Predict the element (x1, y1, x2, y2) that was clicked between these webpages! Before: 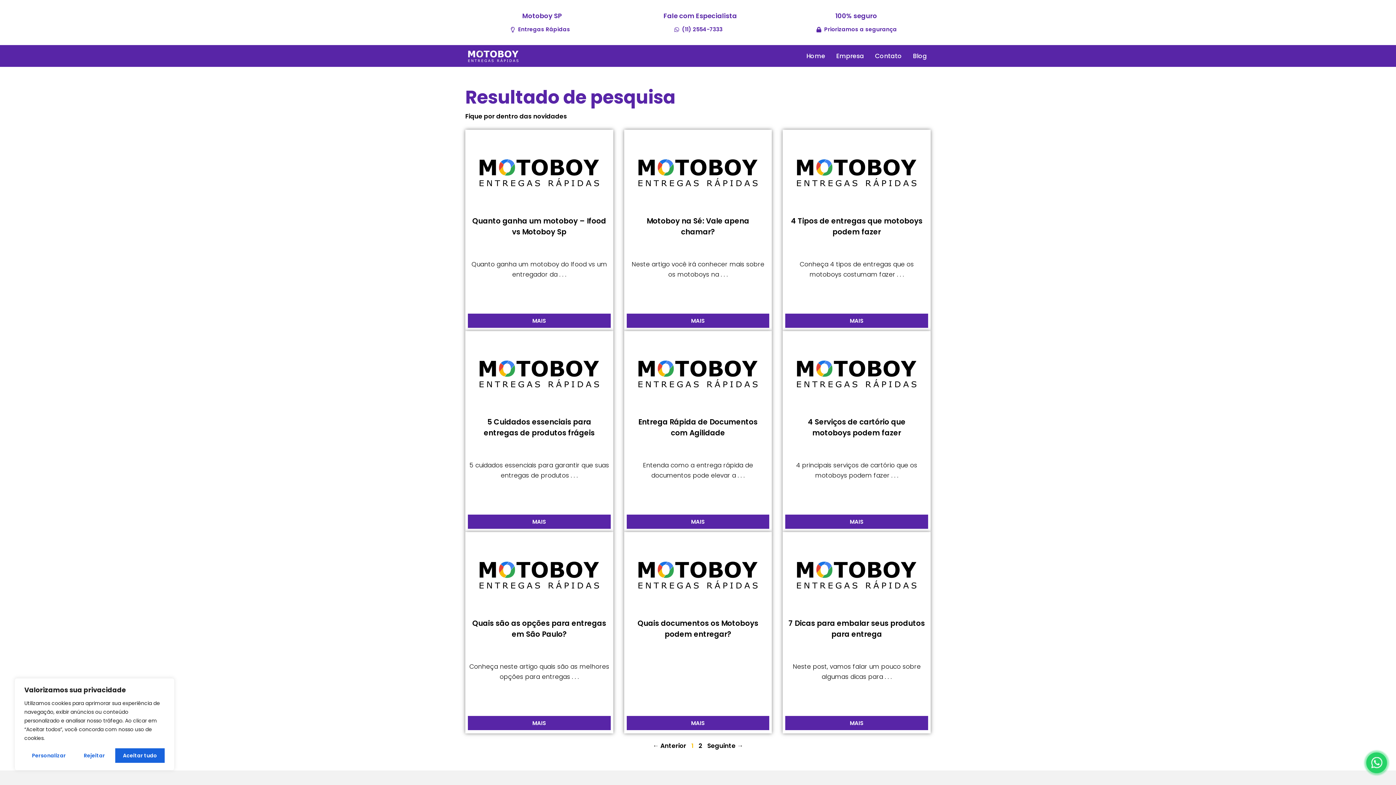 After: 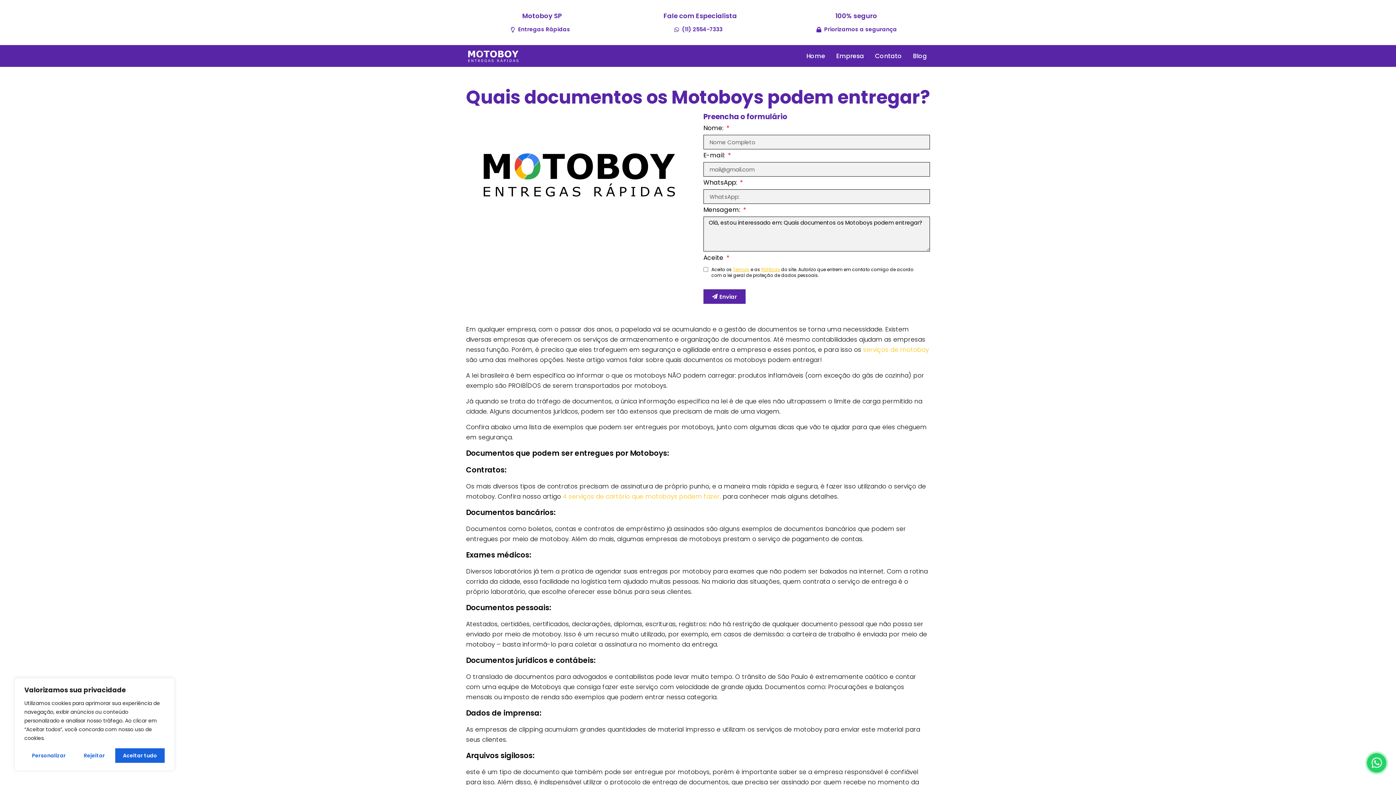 Action: label: MAIS bbox: (626, 716, 769, 730)